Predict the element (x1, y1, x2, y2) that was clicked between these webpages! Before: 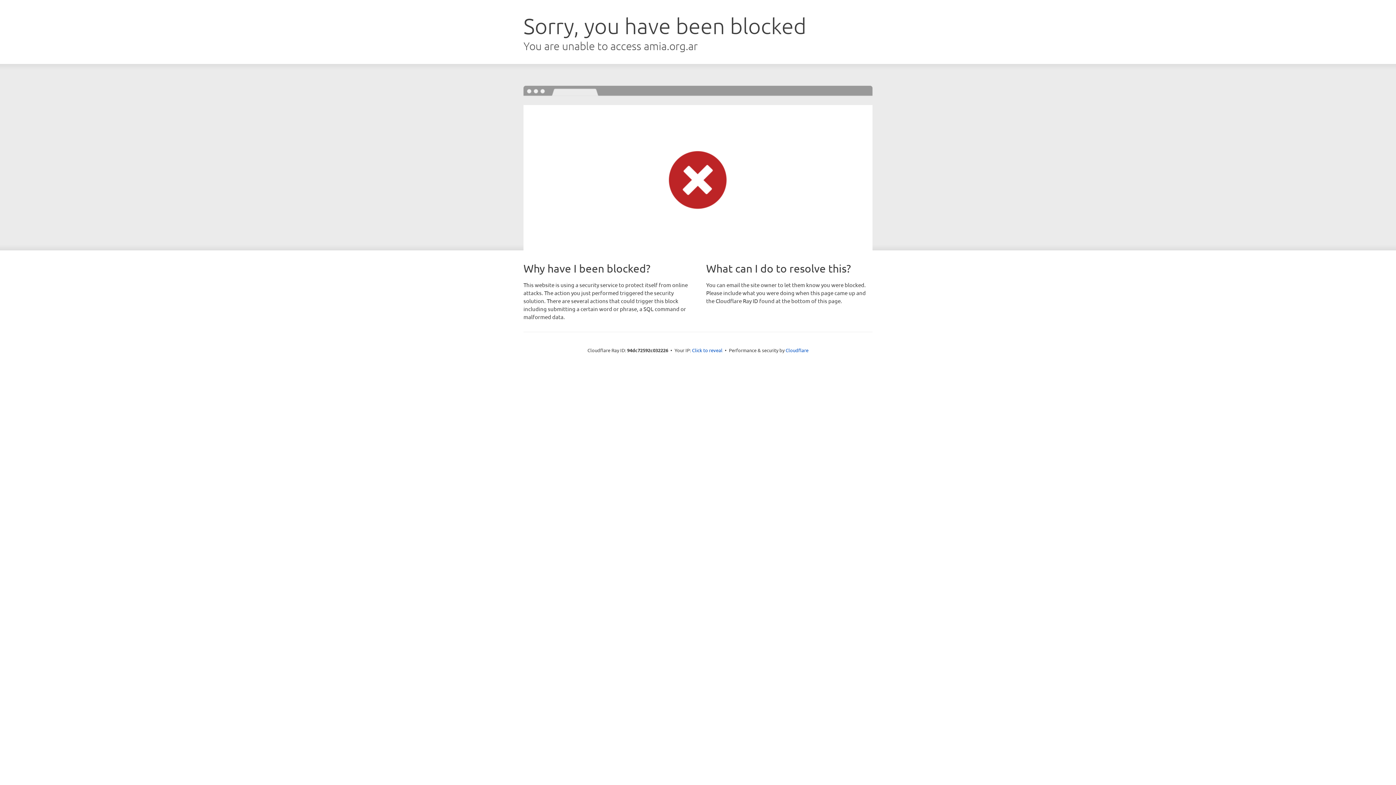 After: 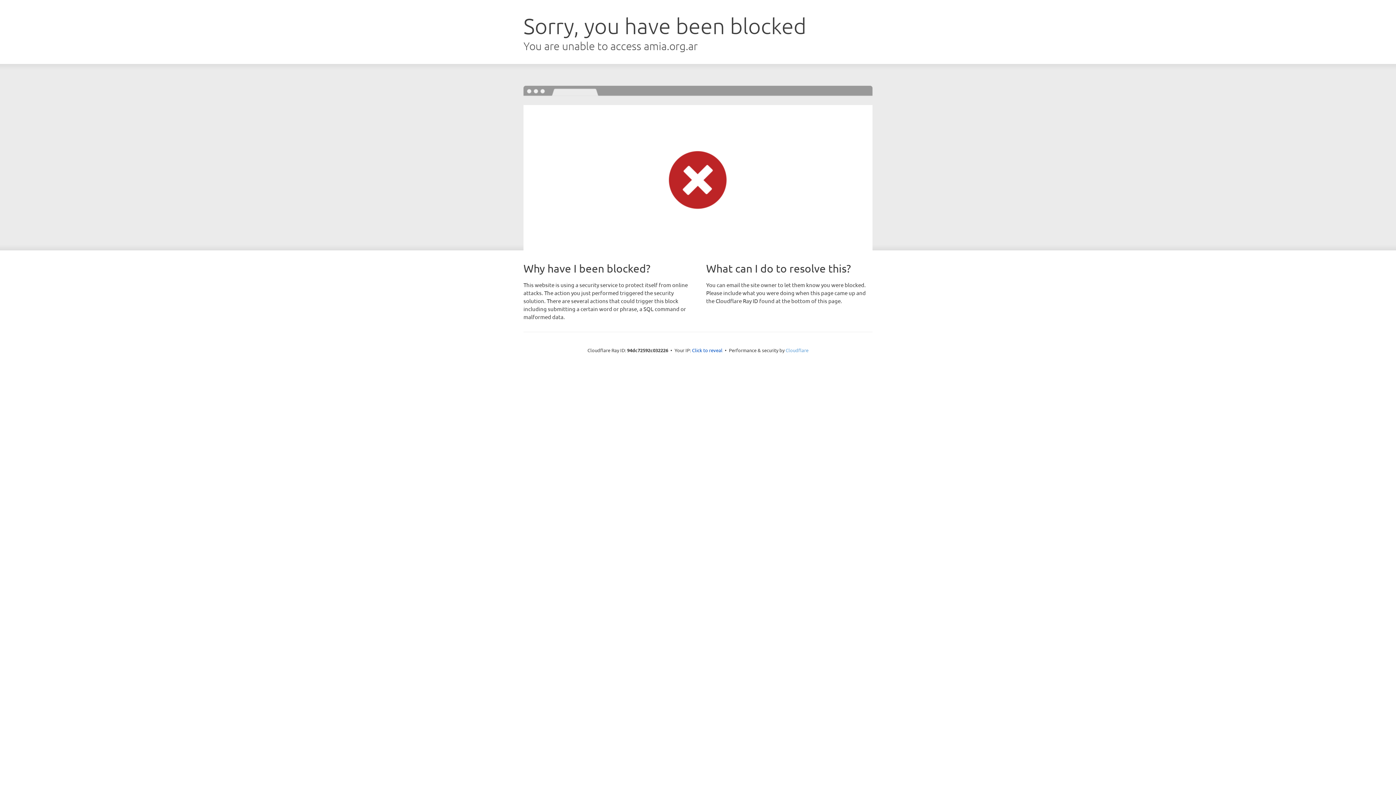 Action: bbox: (785, 347, 808, 353) label: Cloudflare